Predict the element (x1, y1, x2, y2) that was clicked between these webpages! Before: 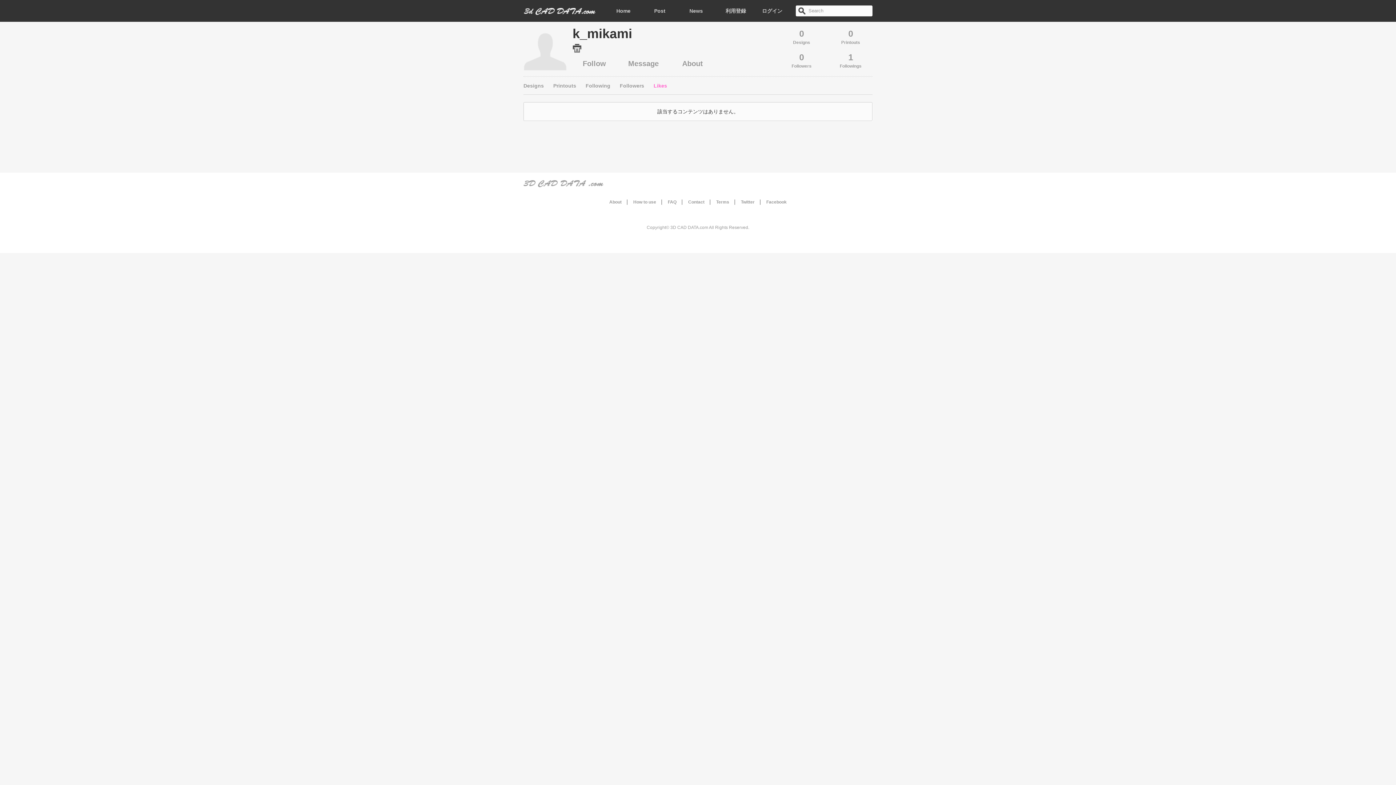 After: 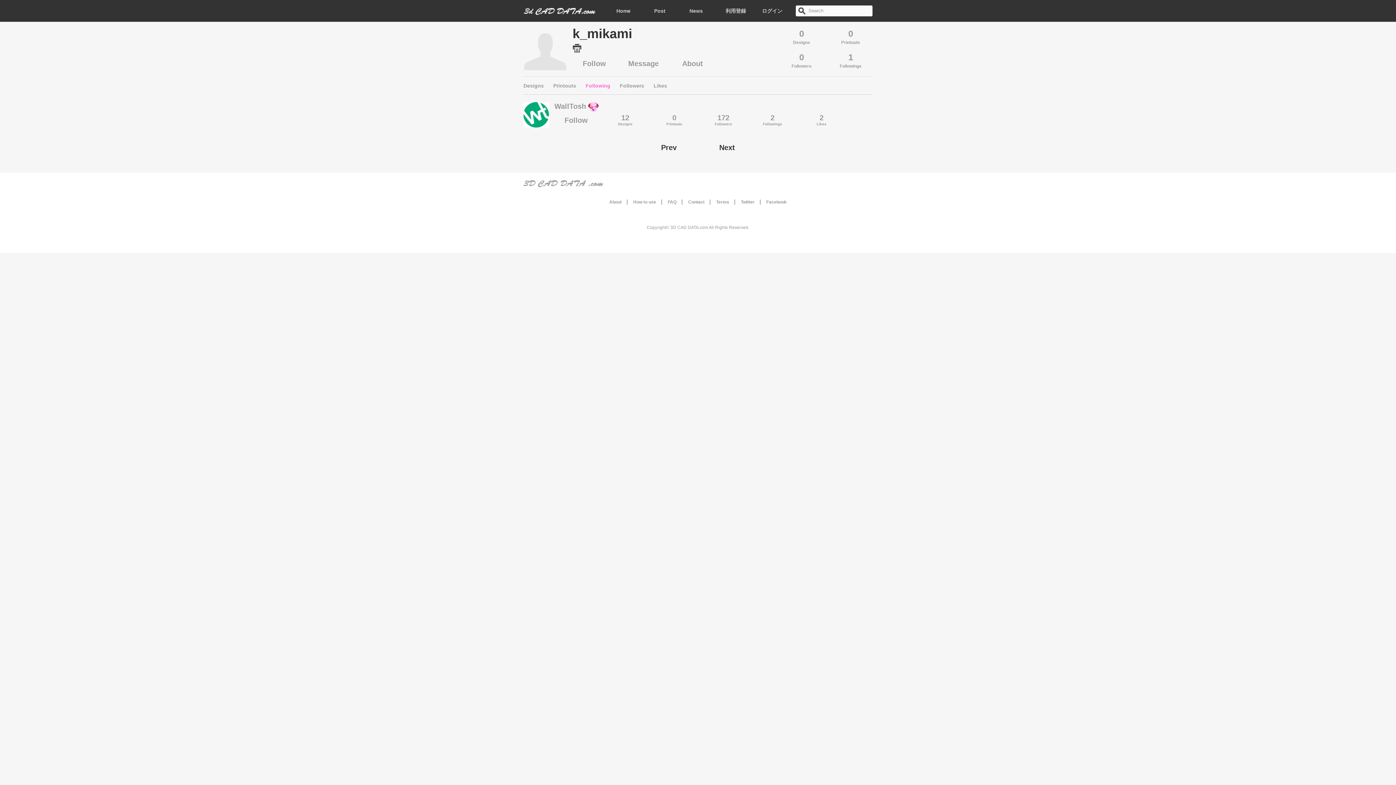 Action: label: 1
Followings bbox: (829, 50, 872, 69)